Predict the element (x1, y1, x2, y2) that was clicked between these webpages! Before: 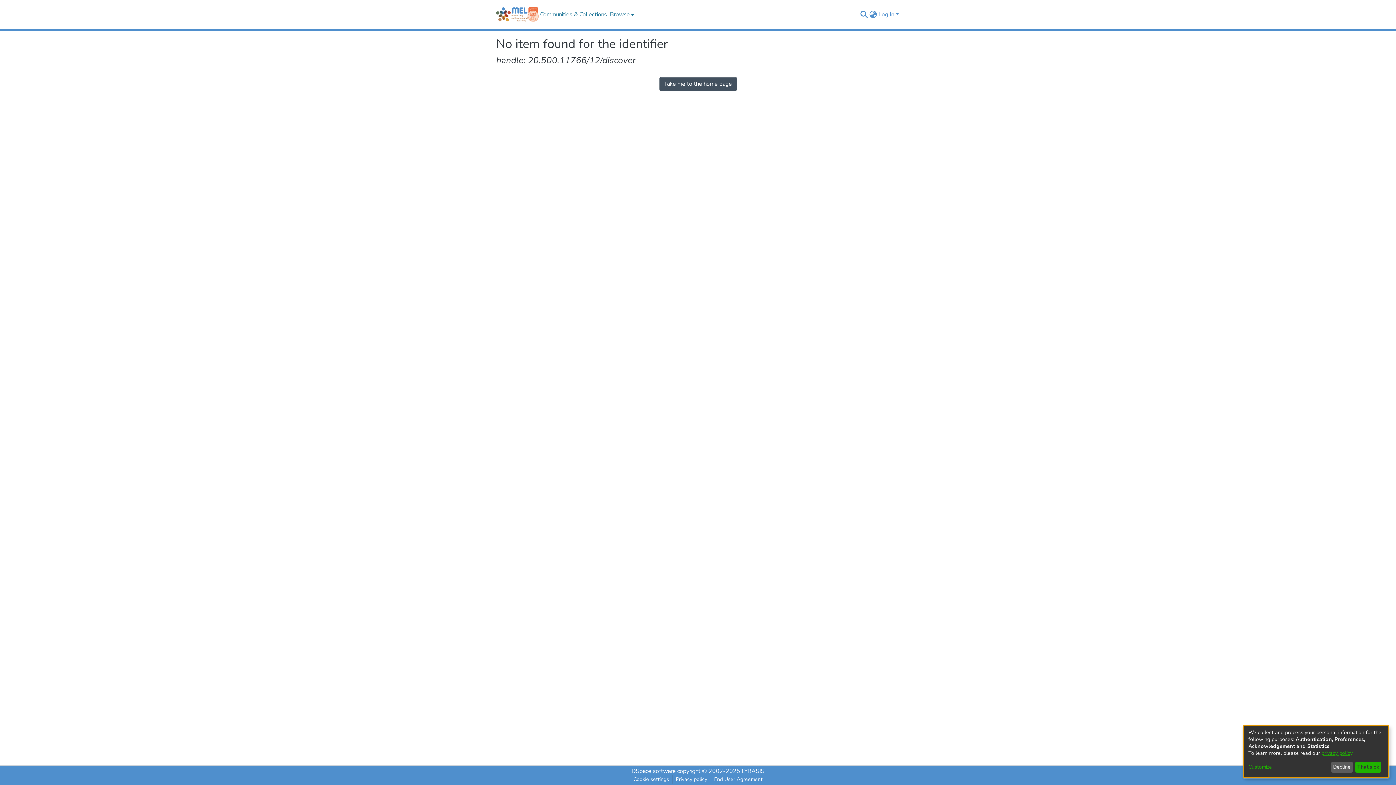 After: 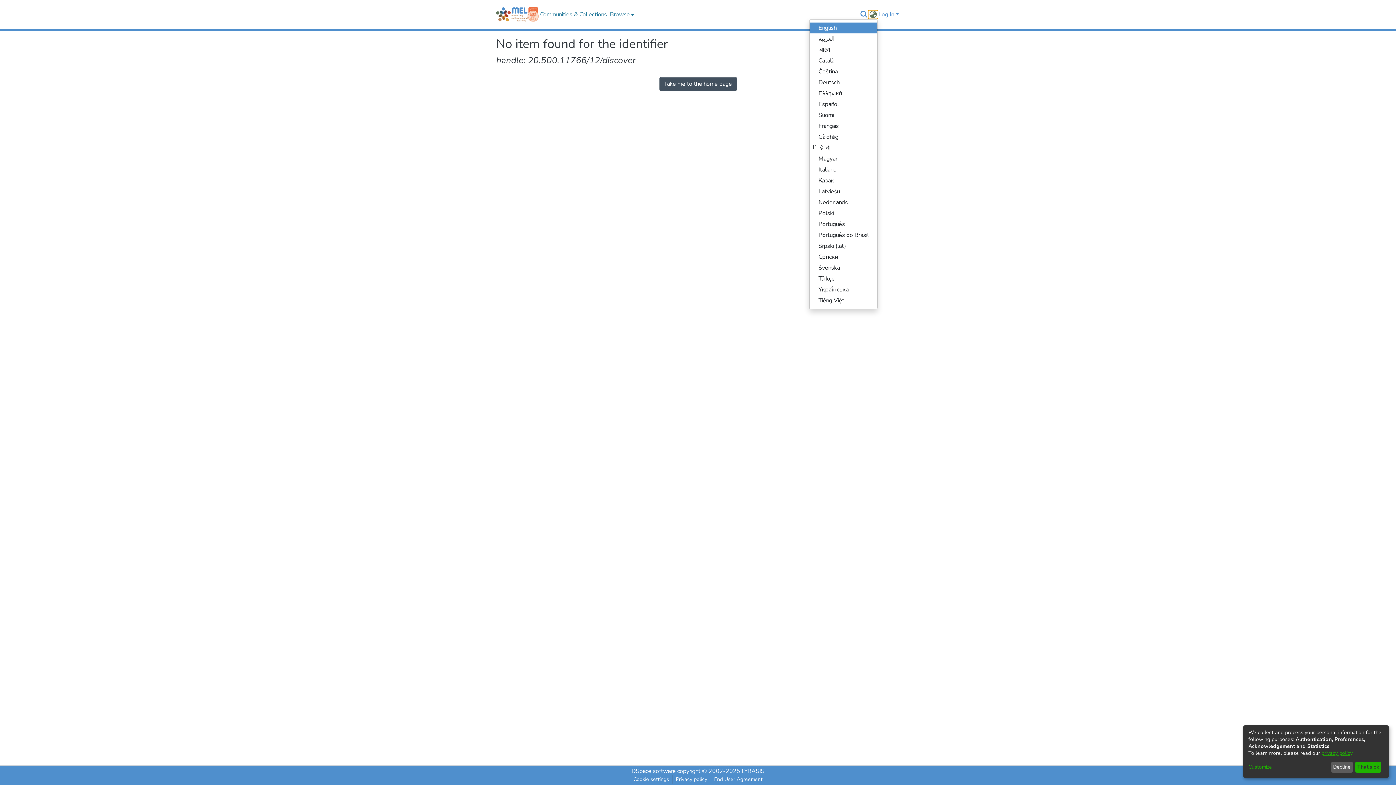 Action: label: Language switch bbox: (868, 10, 877, 18)